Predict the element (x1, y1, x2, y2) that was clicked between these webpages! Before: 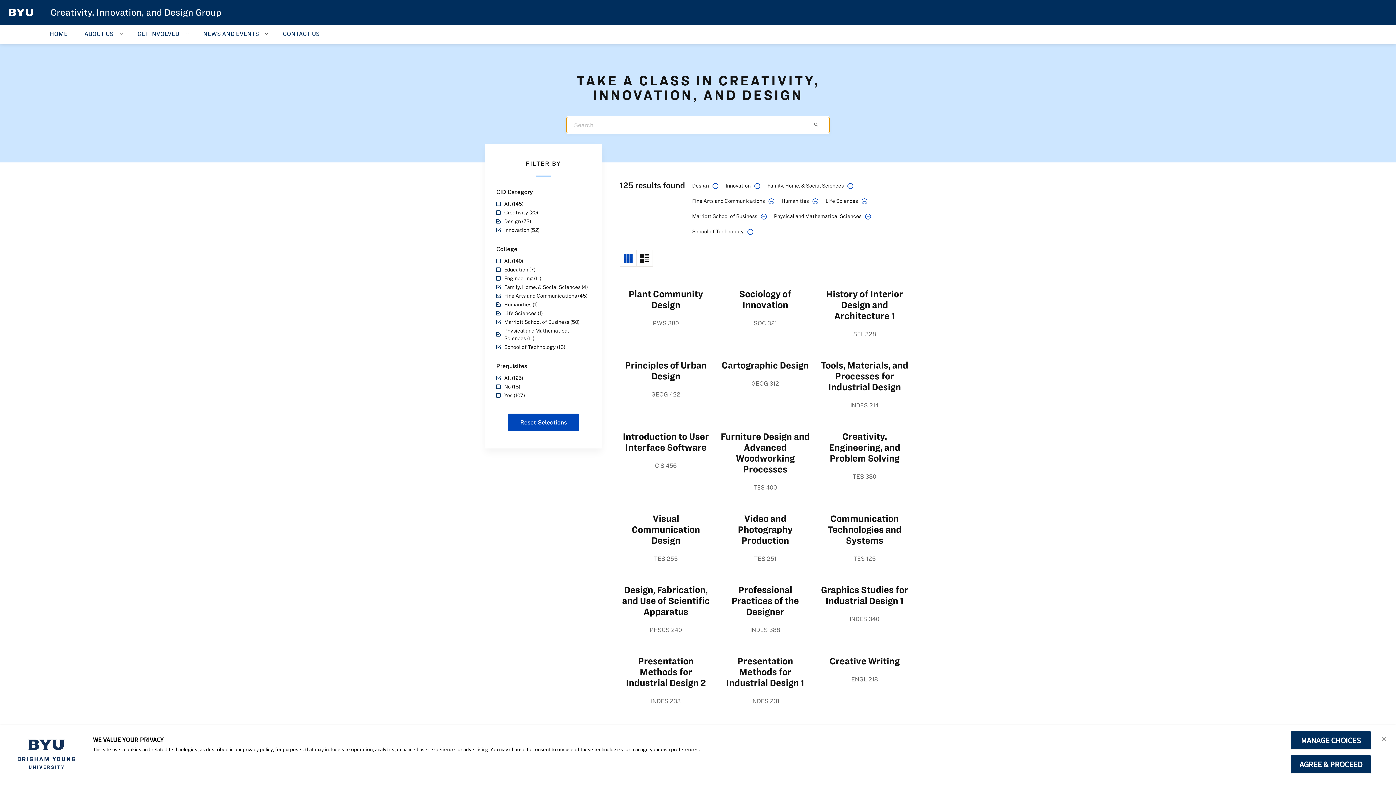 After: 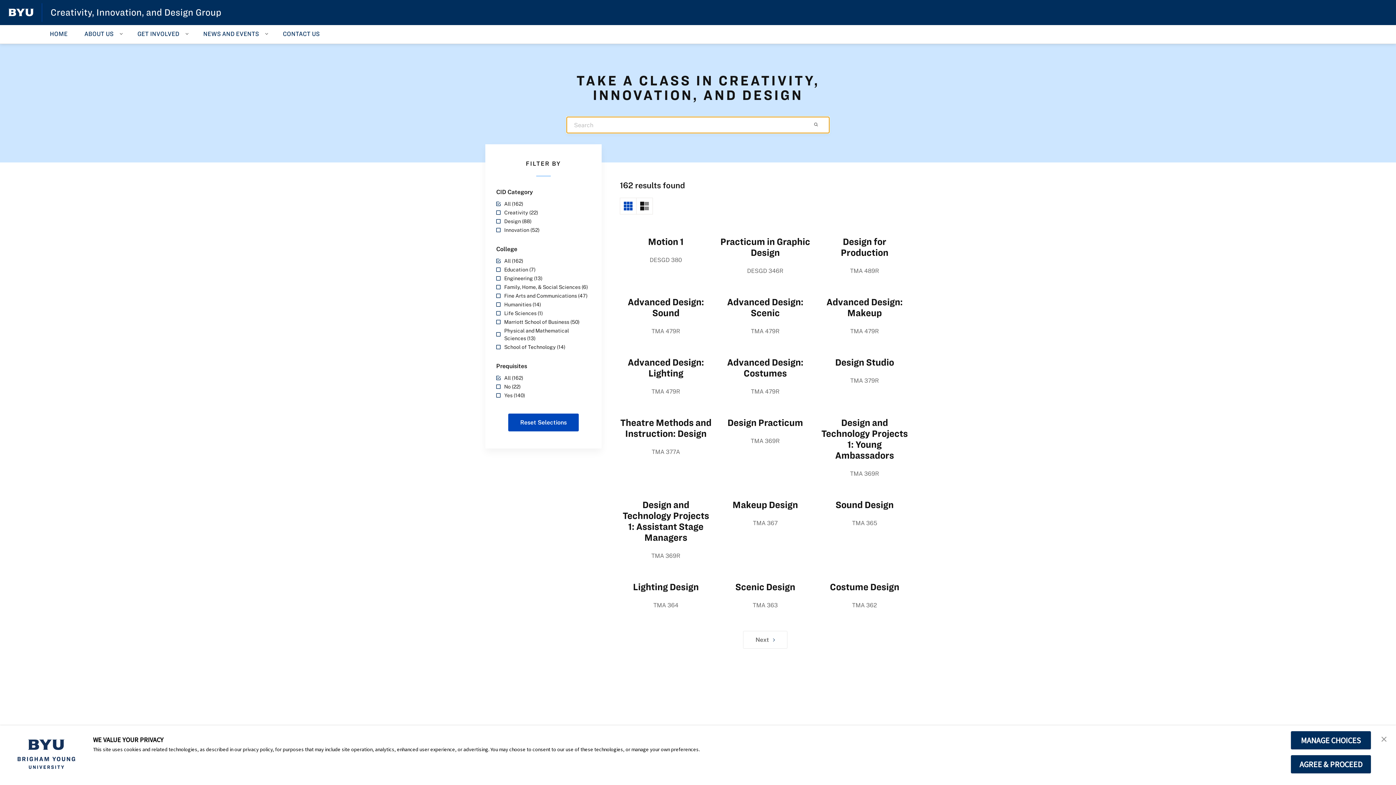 Action: bbox: (809, 116, 826, 132)